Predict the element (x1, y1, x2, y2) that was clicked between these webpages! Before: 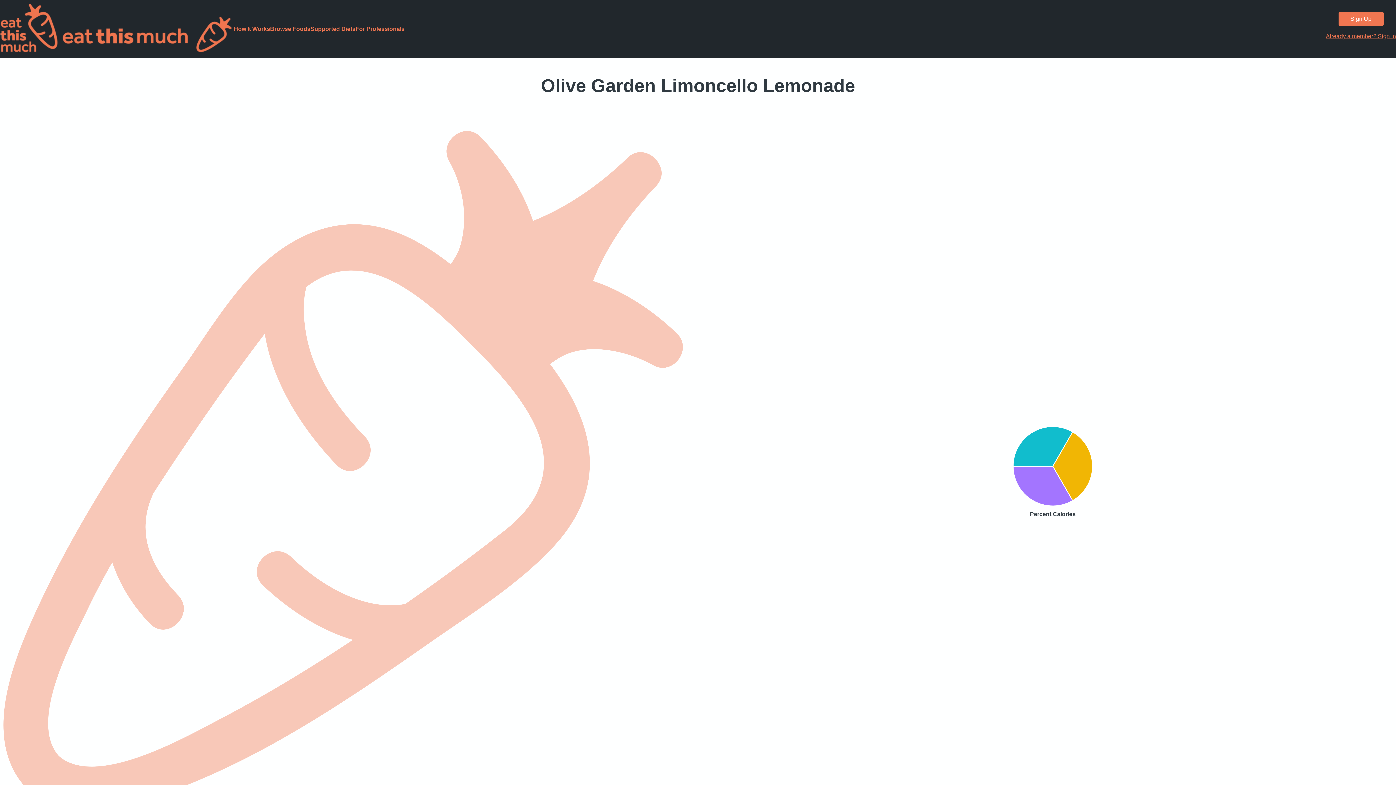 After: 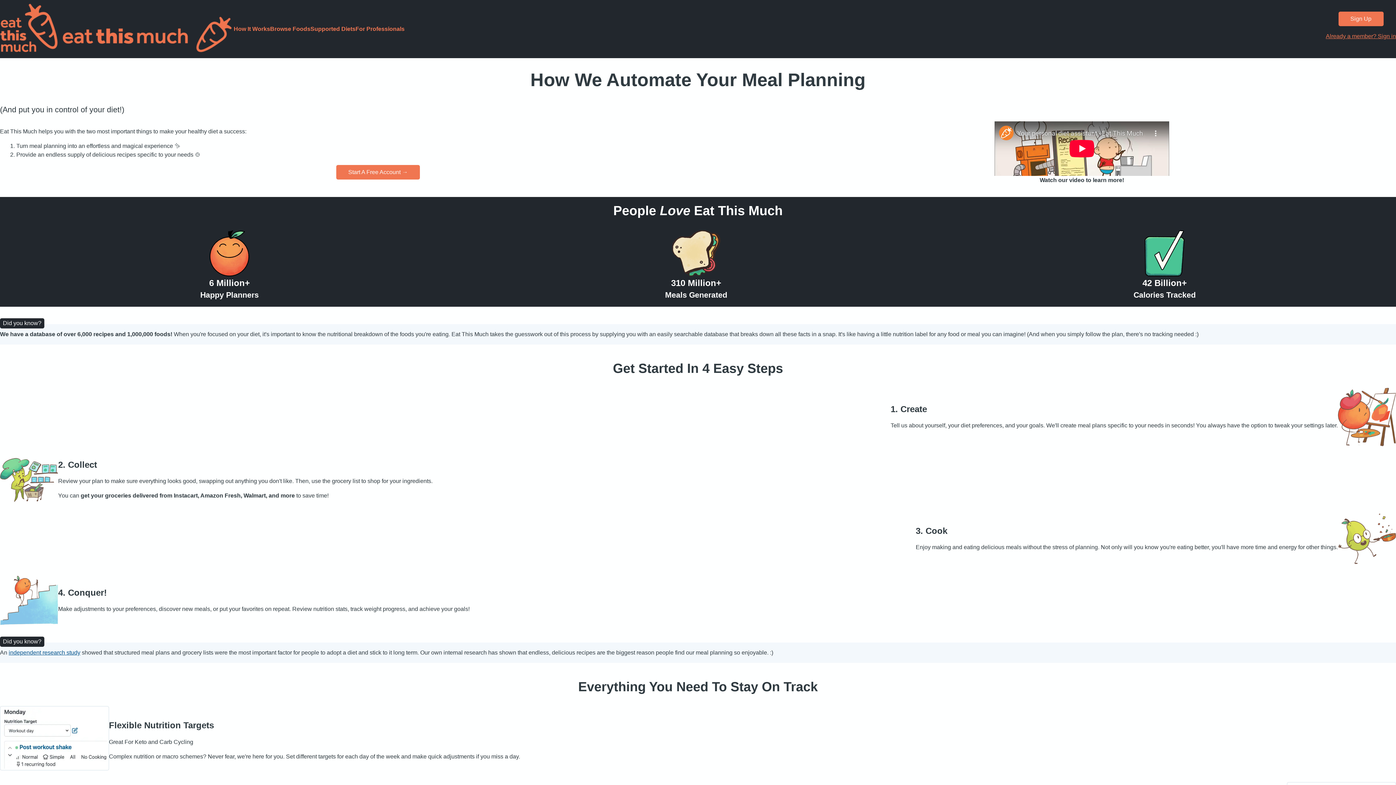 Action: label: How It Works bbox: (233, 25, 270, 32)